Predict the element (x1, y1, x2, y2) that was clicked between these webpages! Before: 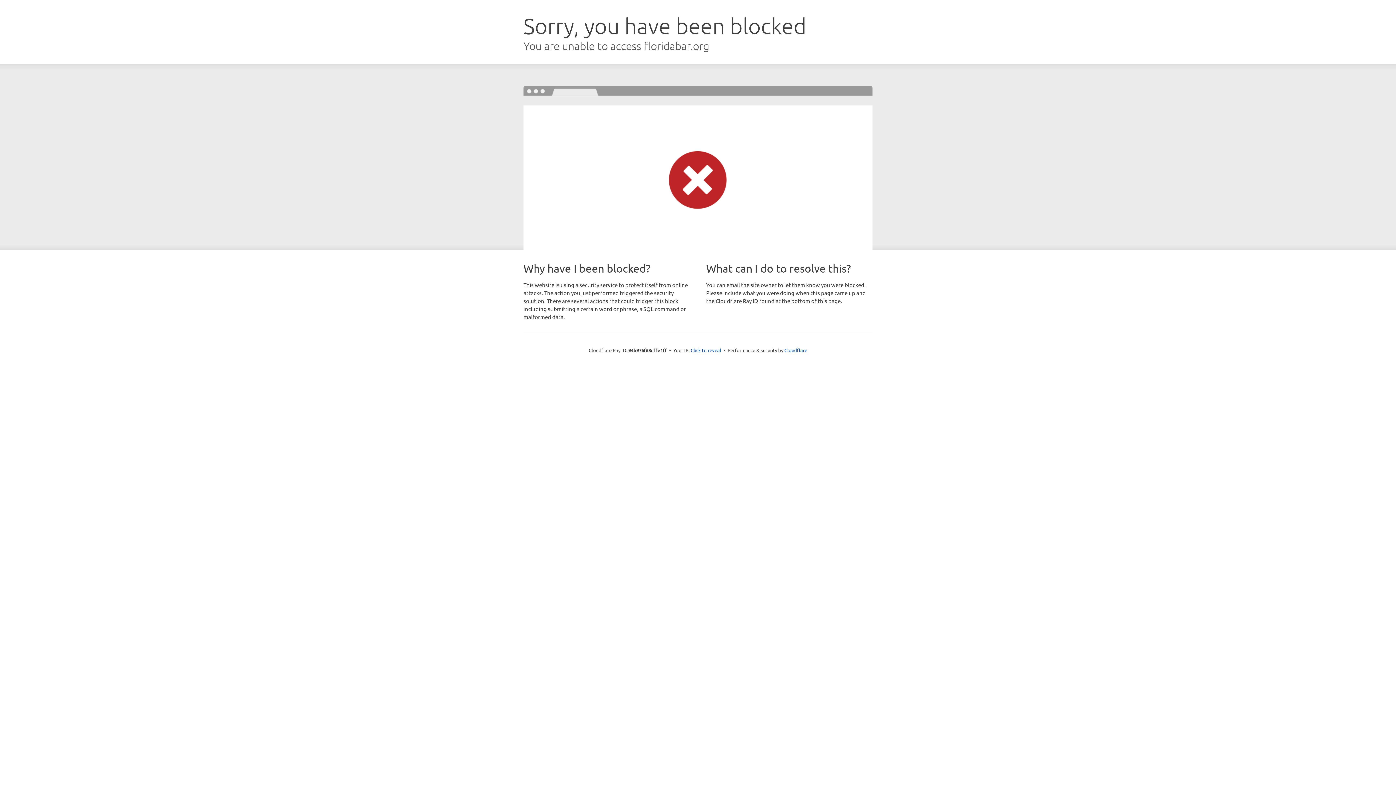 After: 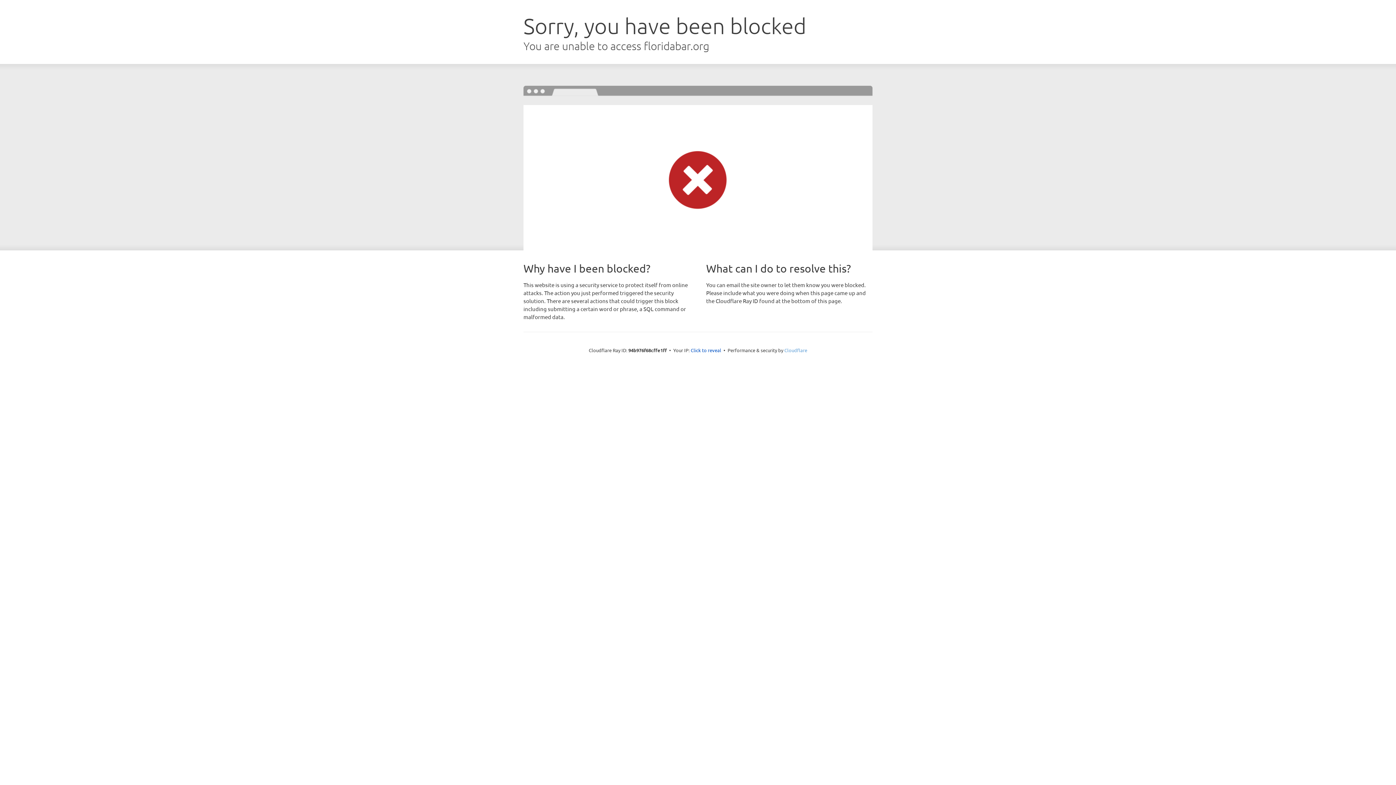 Action: bbox: (784, 347, 807, 353) label: Cloudflare